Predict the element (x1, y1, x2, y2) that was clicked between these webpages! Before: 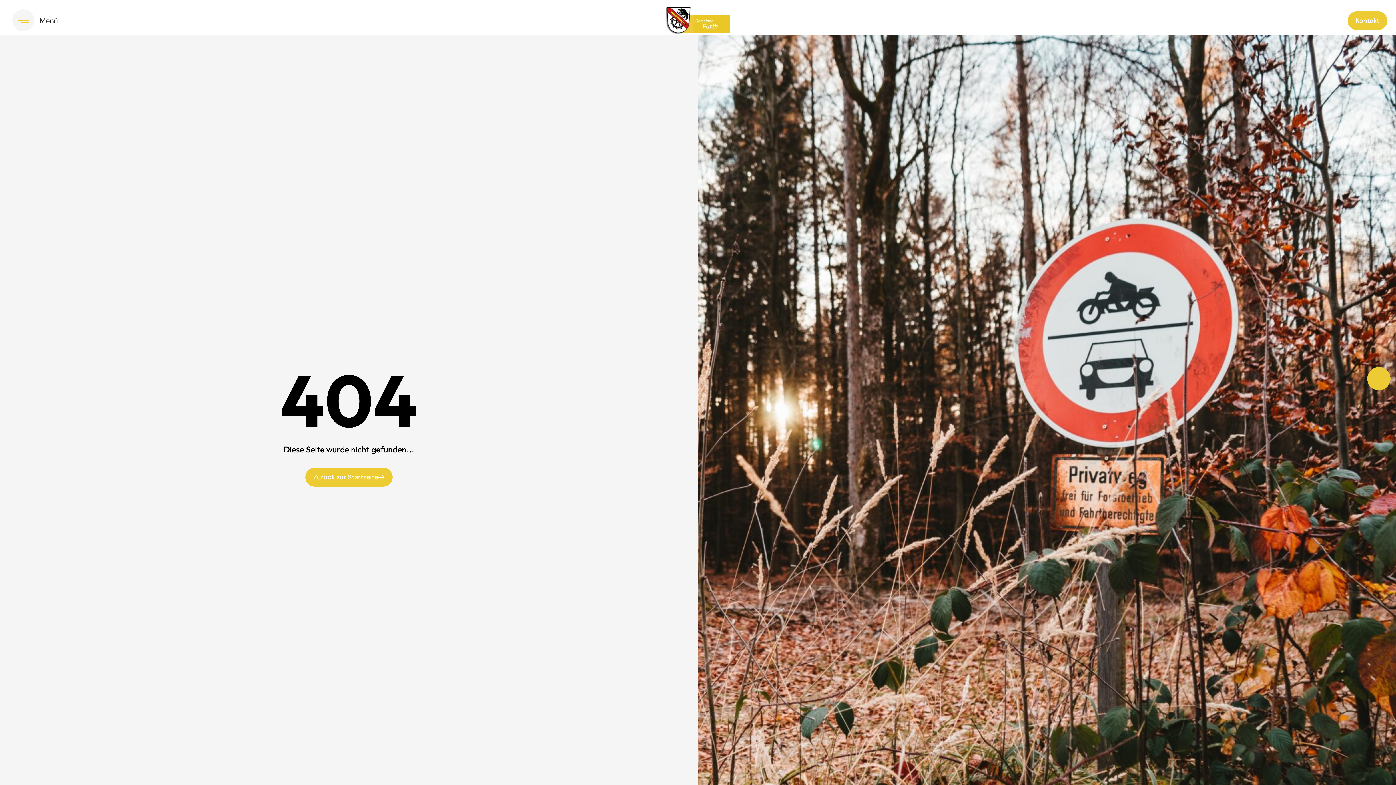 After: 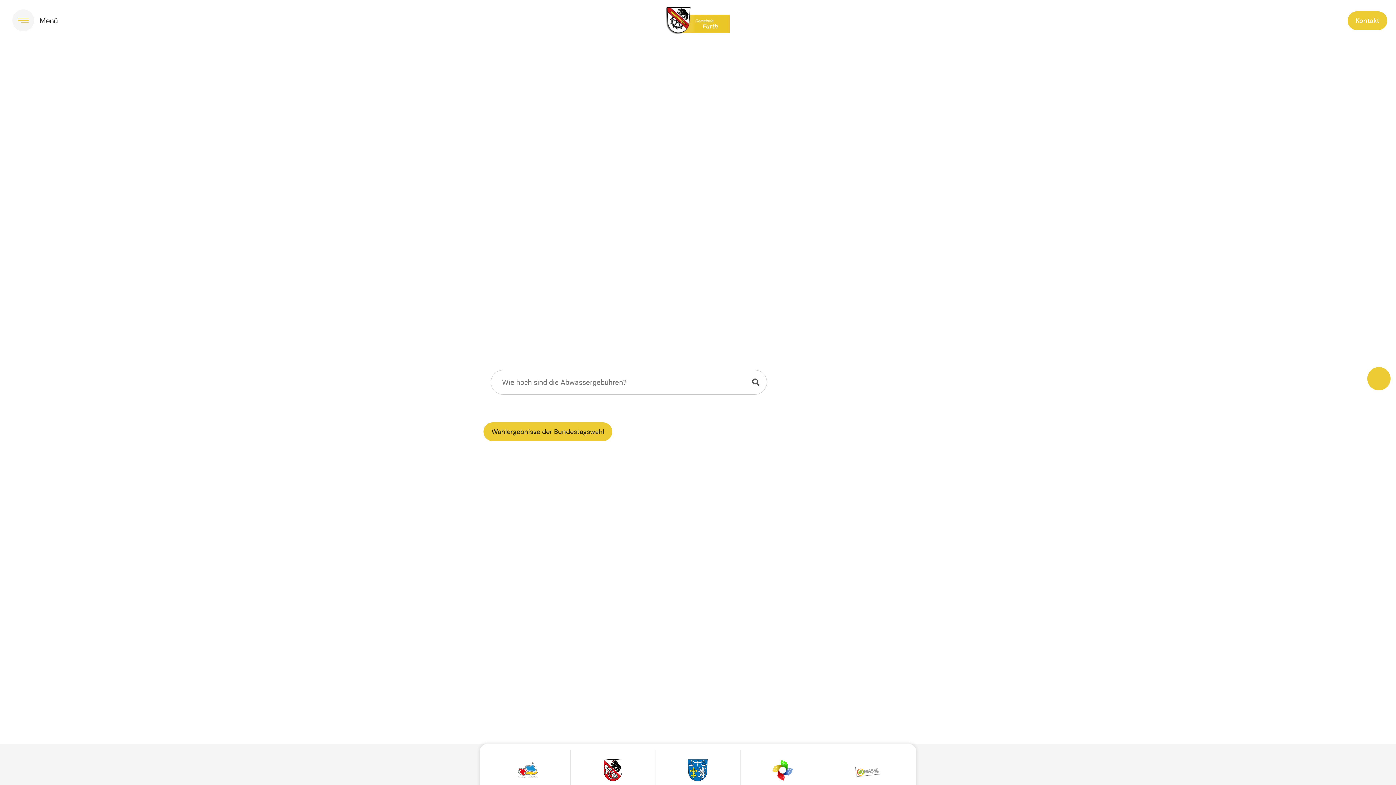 Action: bbox: (666, 6, 729, 34)